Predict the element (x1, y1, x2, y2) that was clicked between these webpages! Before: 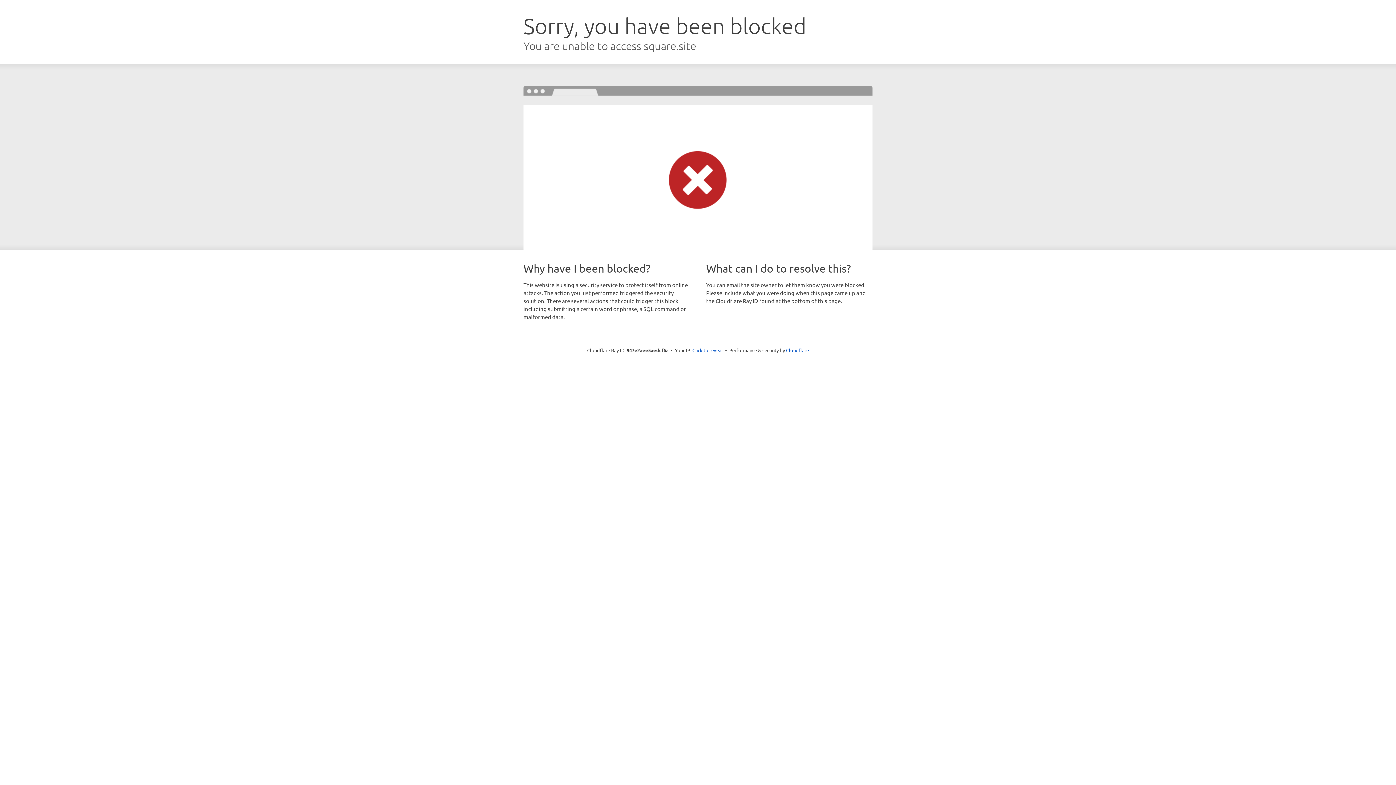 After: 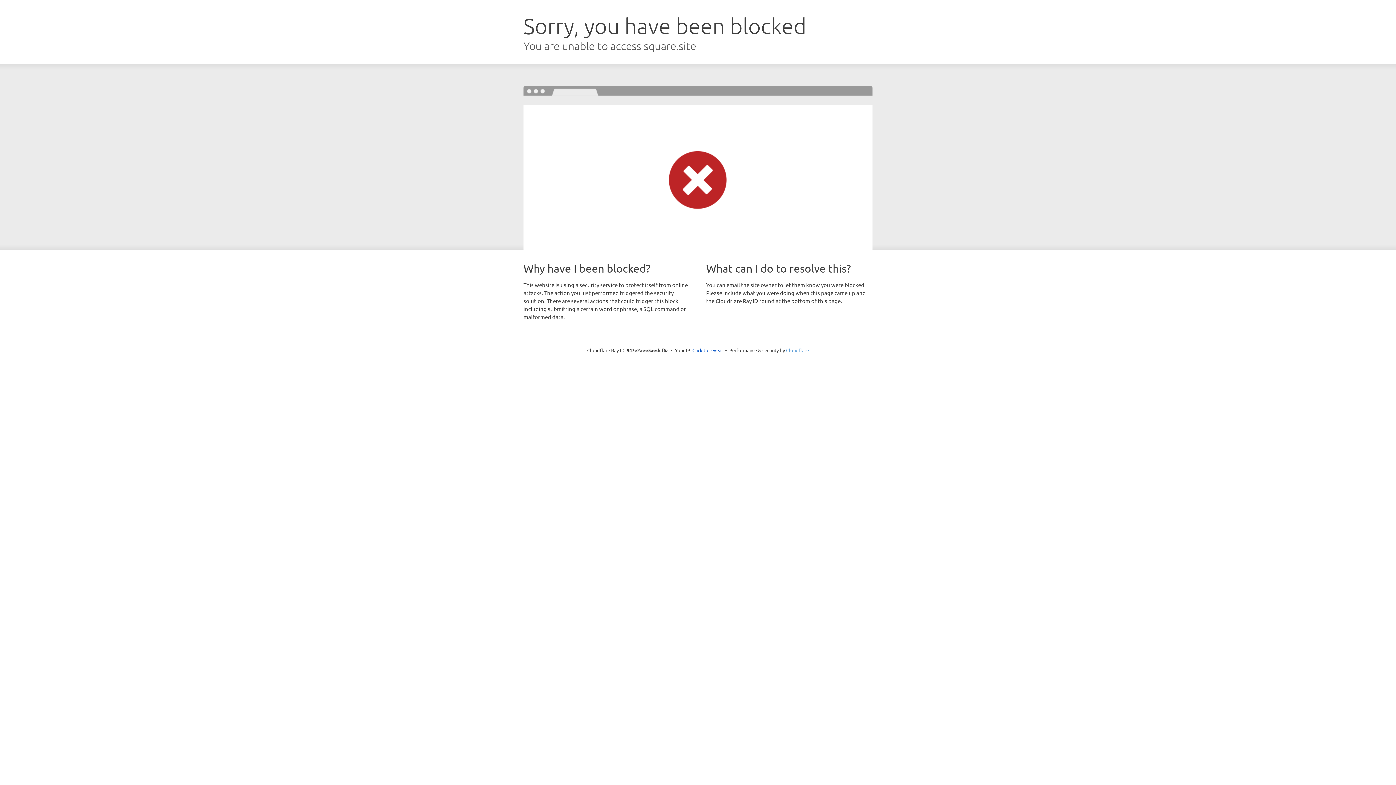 Action: label: Cloudflare bbox: (786, 347, 809, 353)